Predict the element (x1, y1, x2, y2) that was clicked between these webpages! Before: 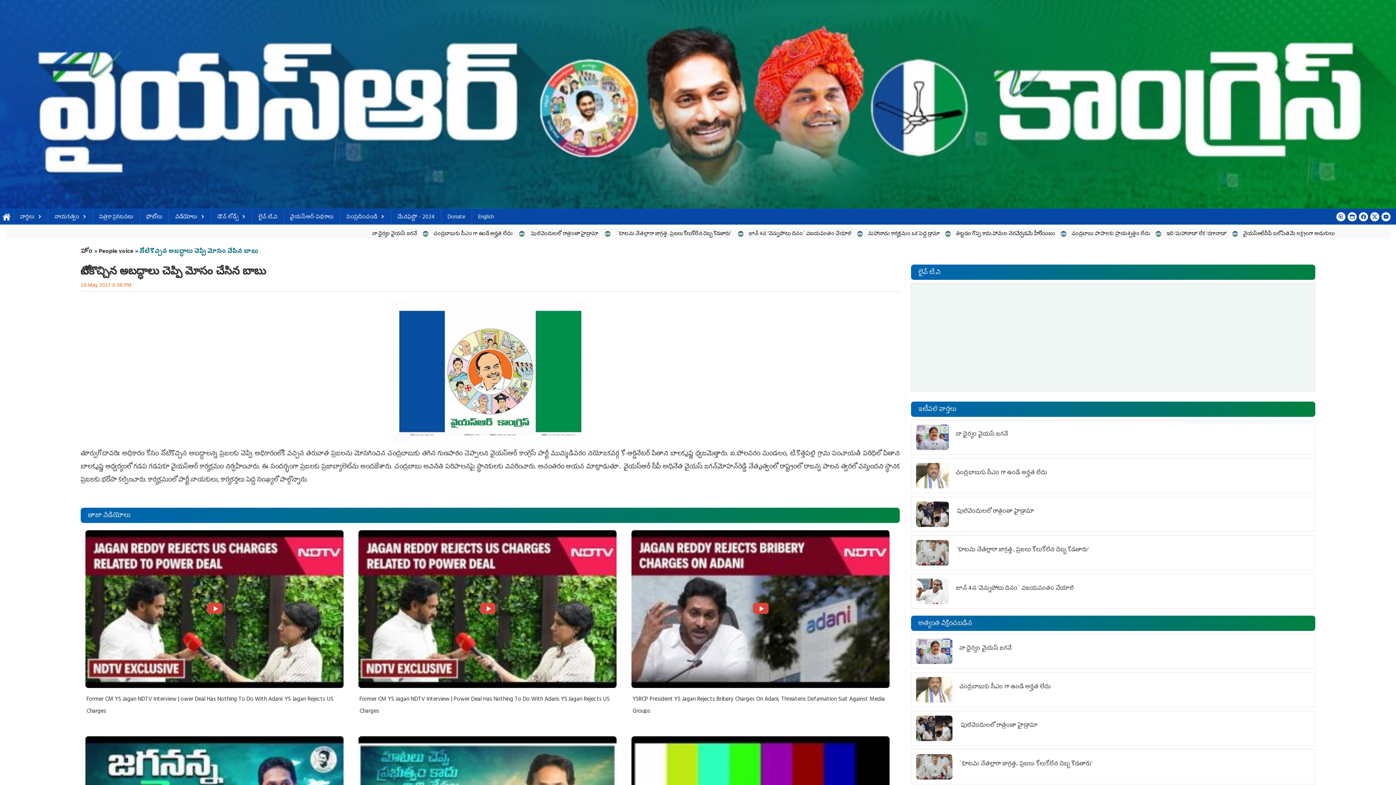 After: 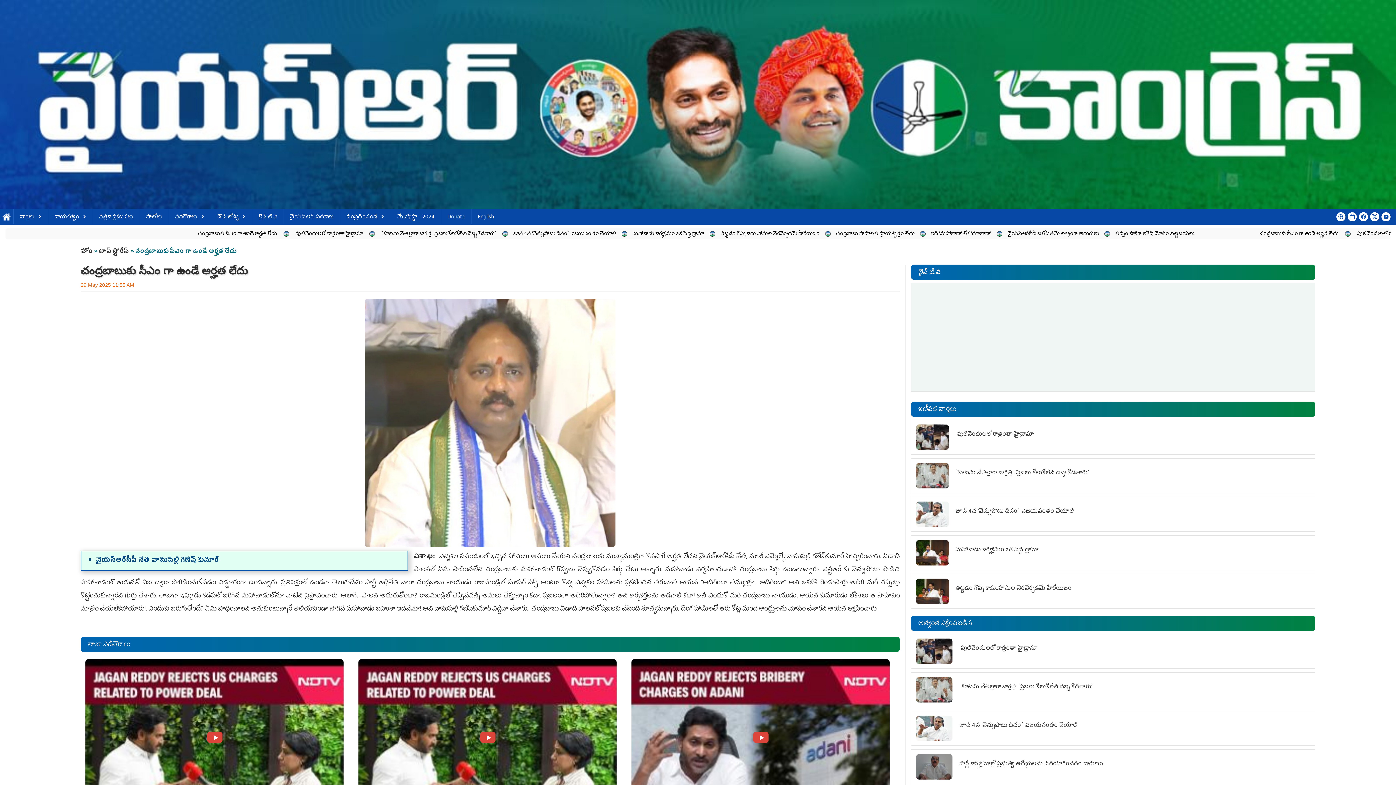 Action: bbox: (955, 467, 1049, 478) label: చంద్రబాబుకు సీఎం గా ఉండే అర్హత లేదు 